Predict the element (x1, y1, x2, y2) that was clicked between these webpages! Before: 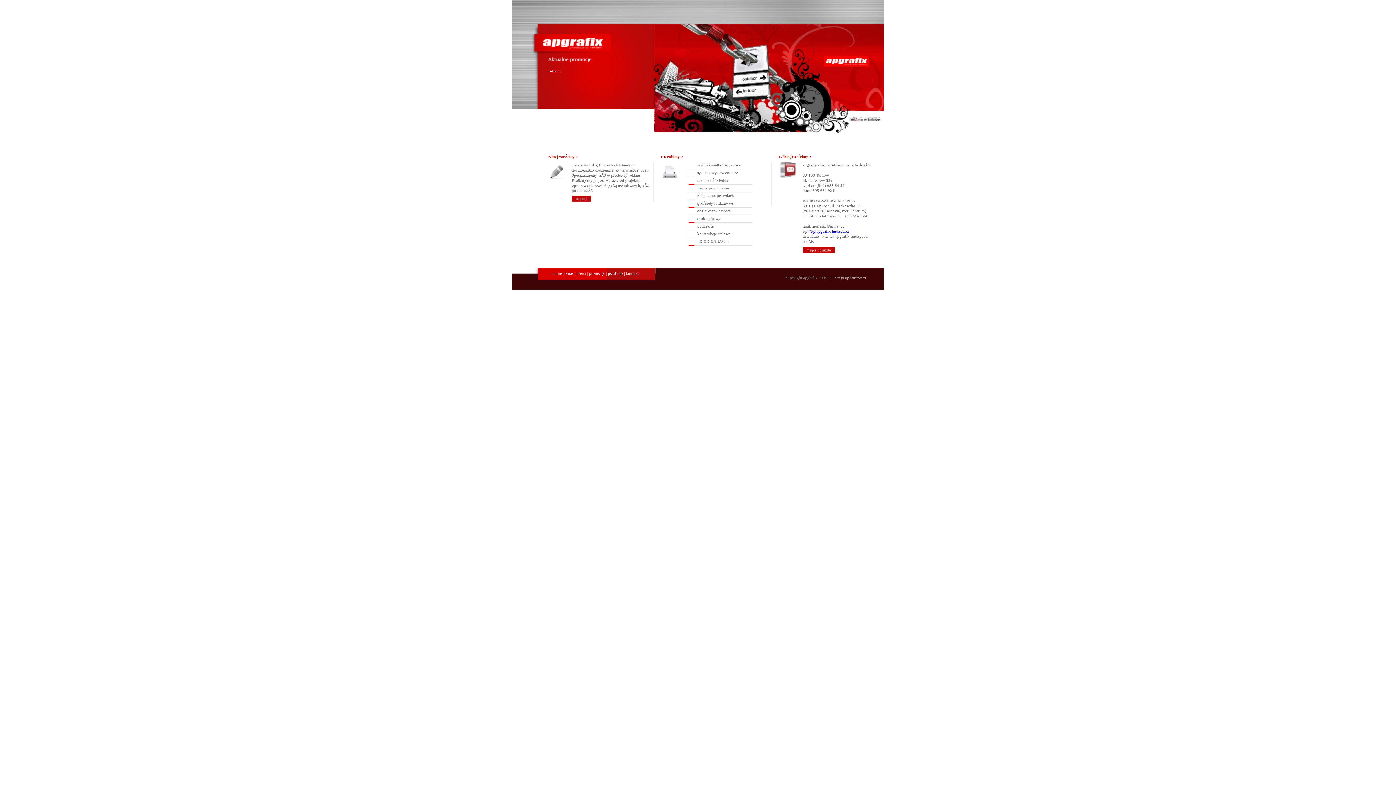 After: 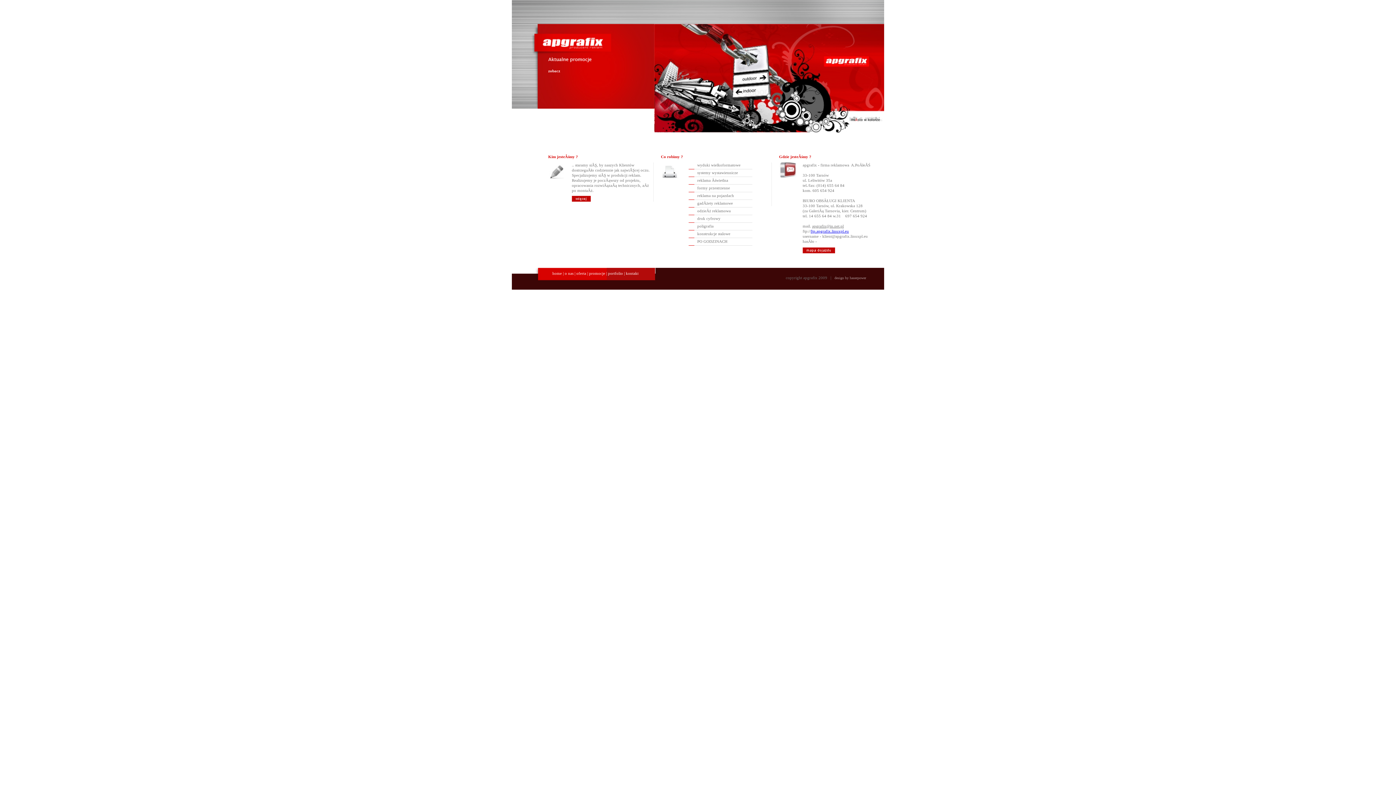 Action: label: home bbox: (552, 271, 562, 275)